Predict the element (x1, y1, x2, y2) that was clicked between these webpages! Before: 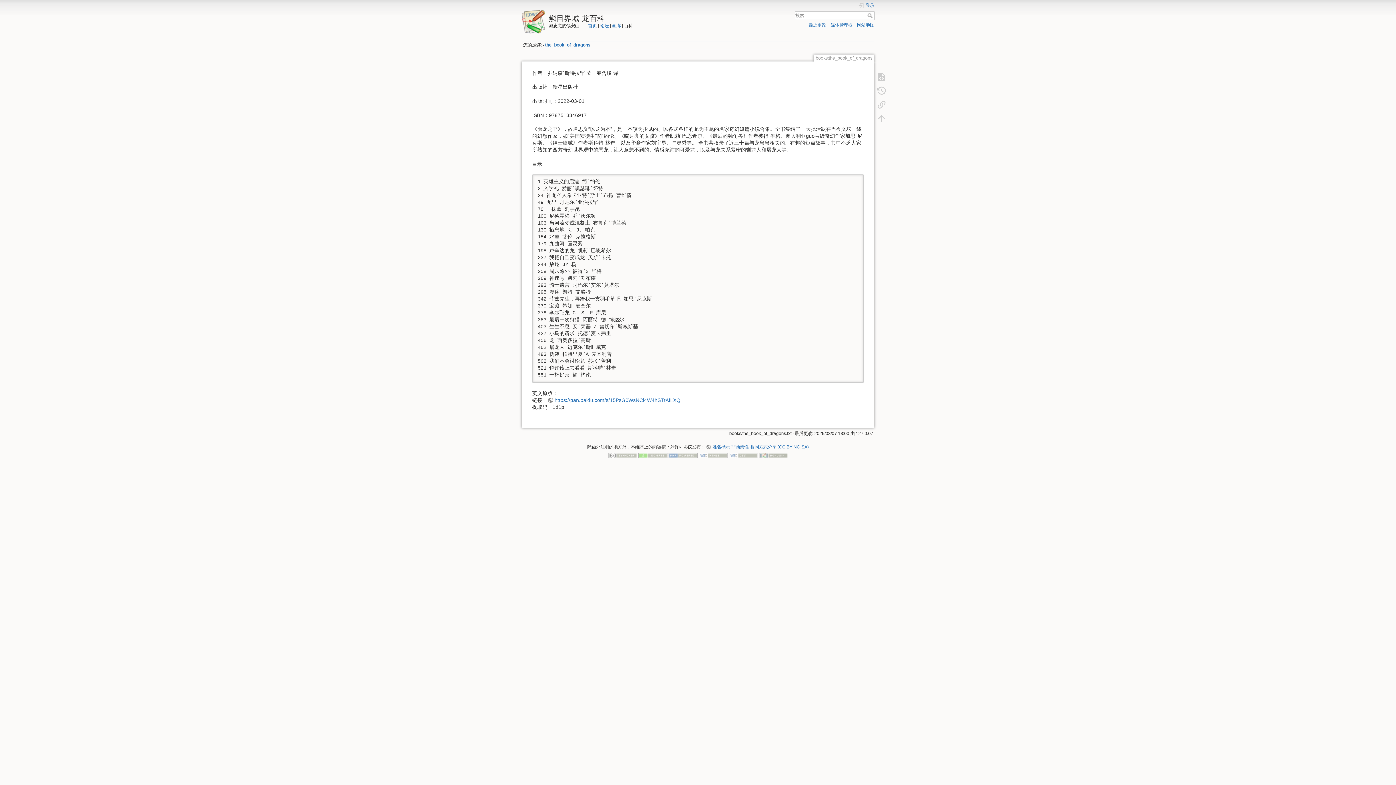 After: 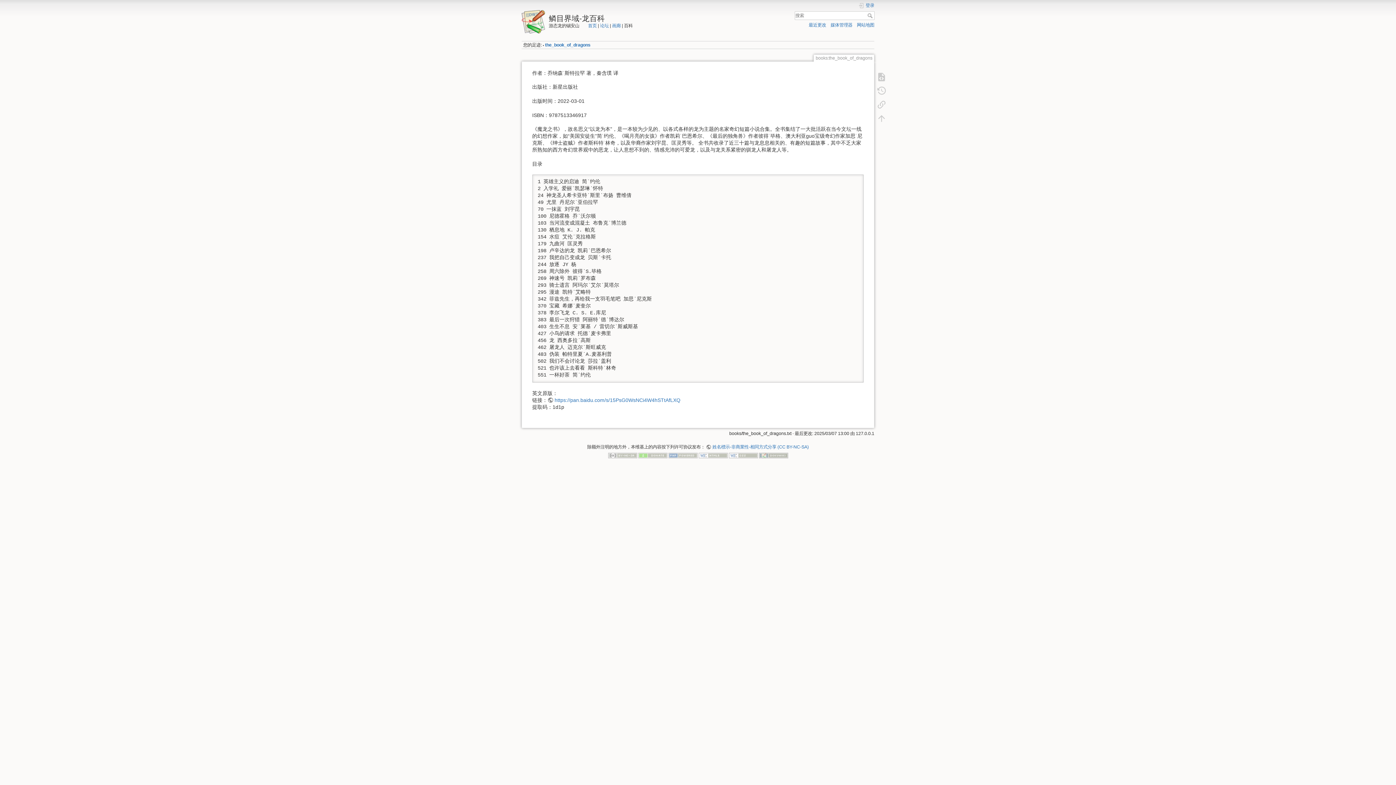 Action: label: 搜索 bbox: (867, 13, 874, 18)